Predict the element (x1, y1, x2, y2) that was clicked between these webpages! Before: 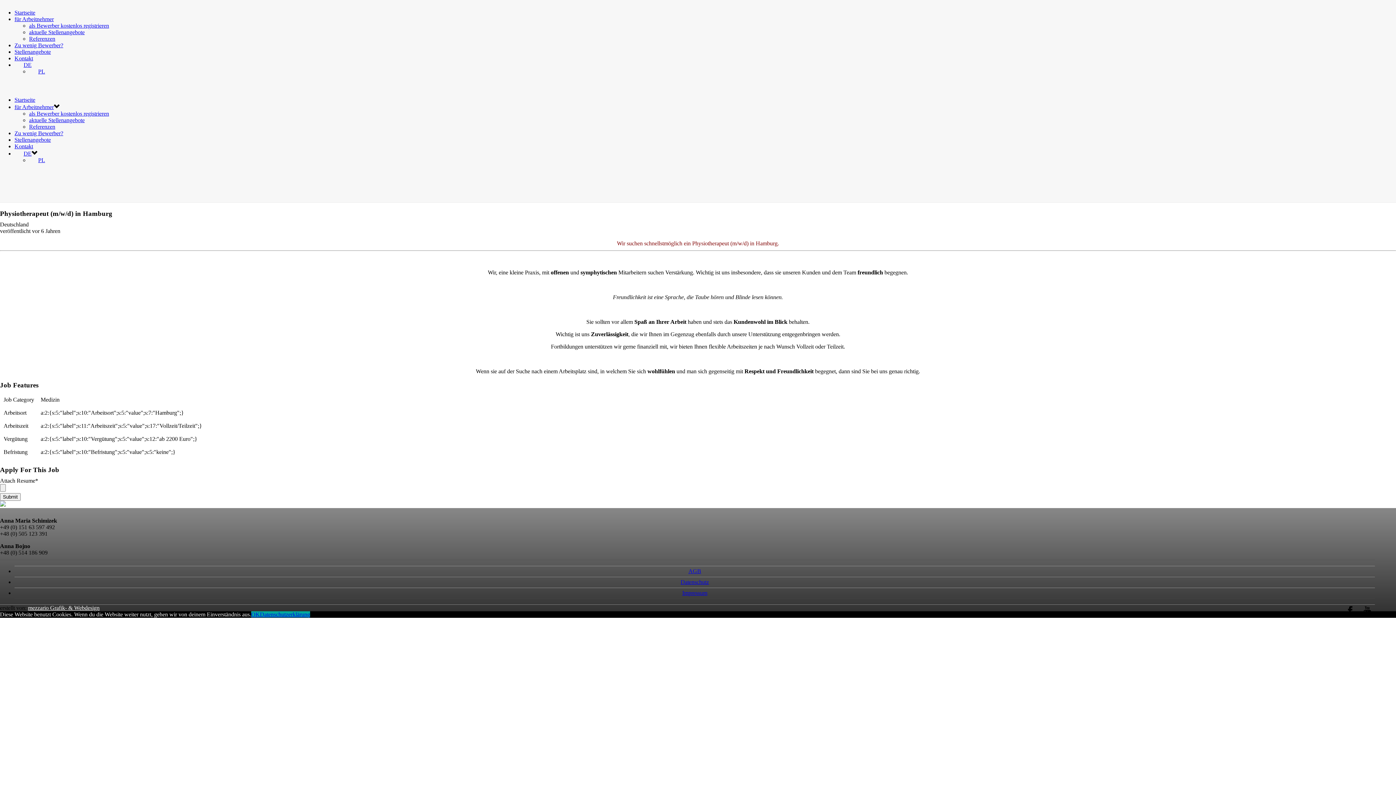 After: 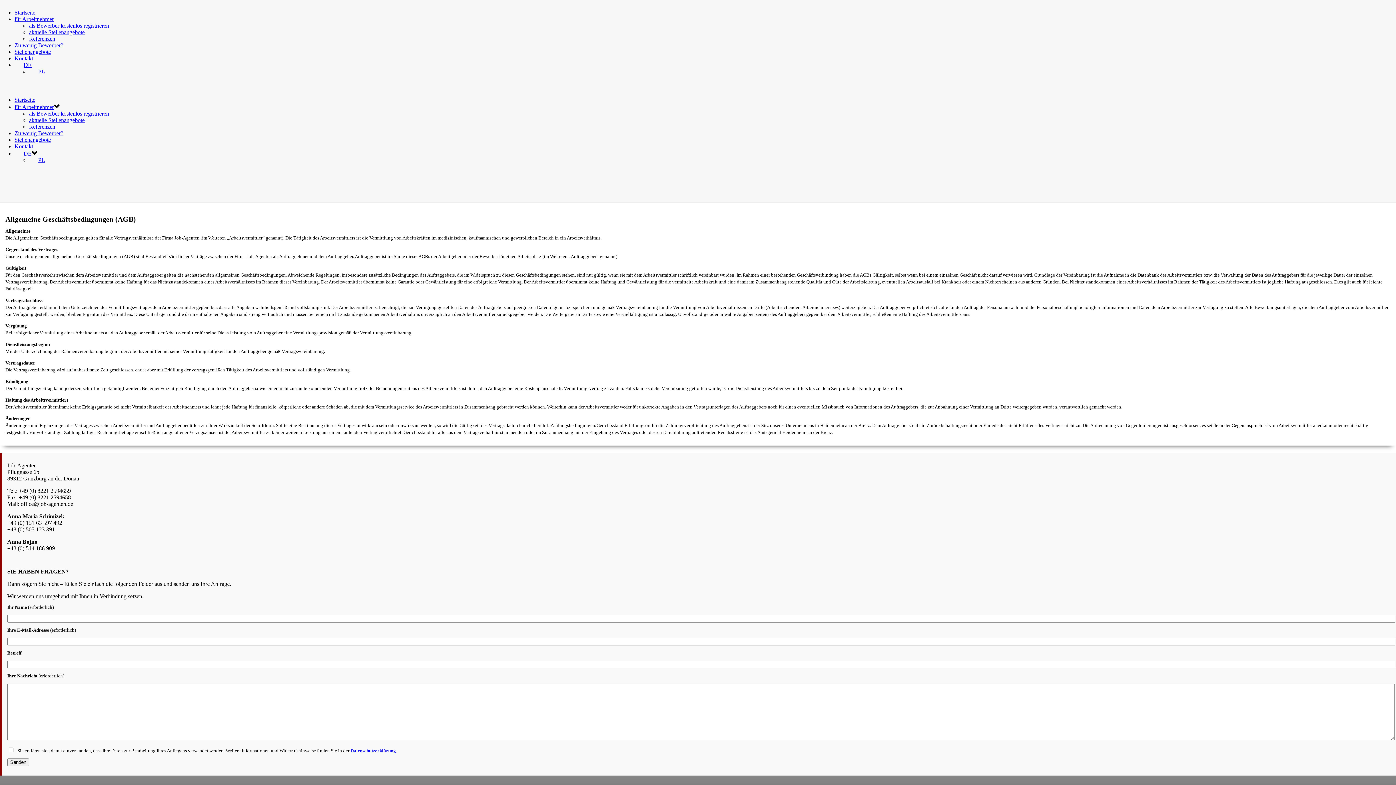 Action: label: AGB bbox: (14, 566, 1375, 577)